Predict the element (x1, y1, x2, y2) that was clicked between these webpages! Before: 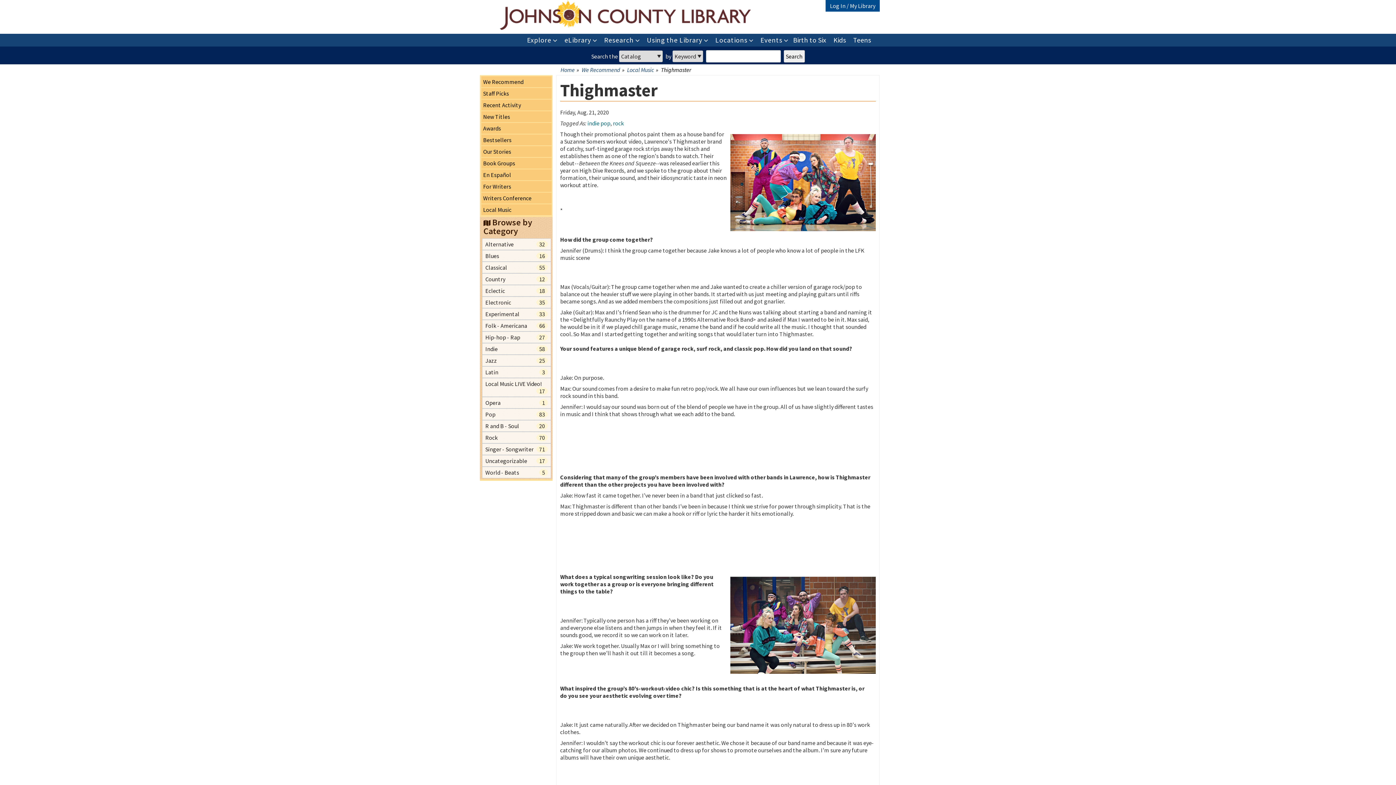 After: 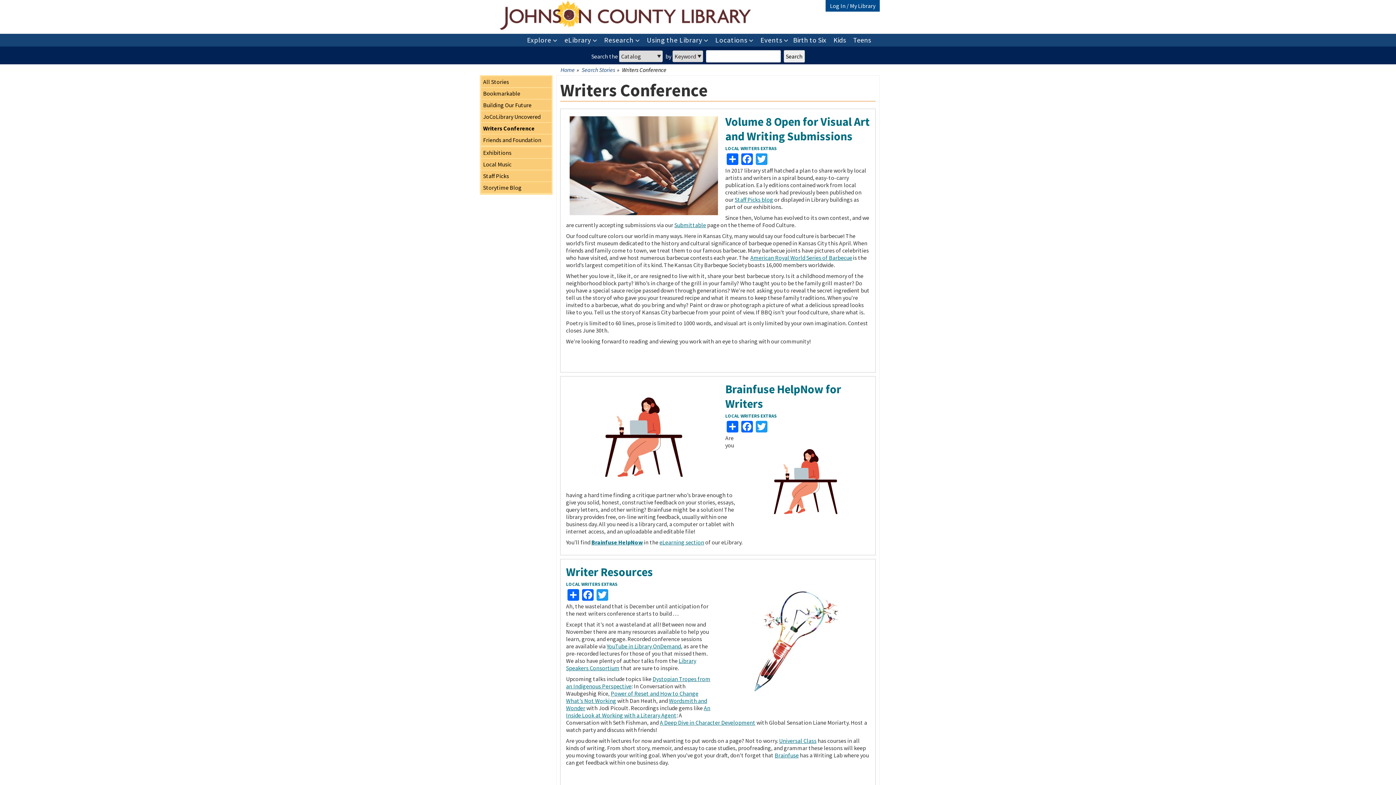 Action: bbox: (481, 192, 551, 203) label: Writers Conference